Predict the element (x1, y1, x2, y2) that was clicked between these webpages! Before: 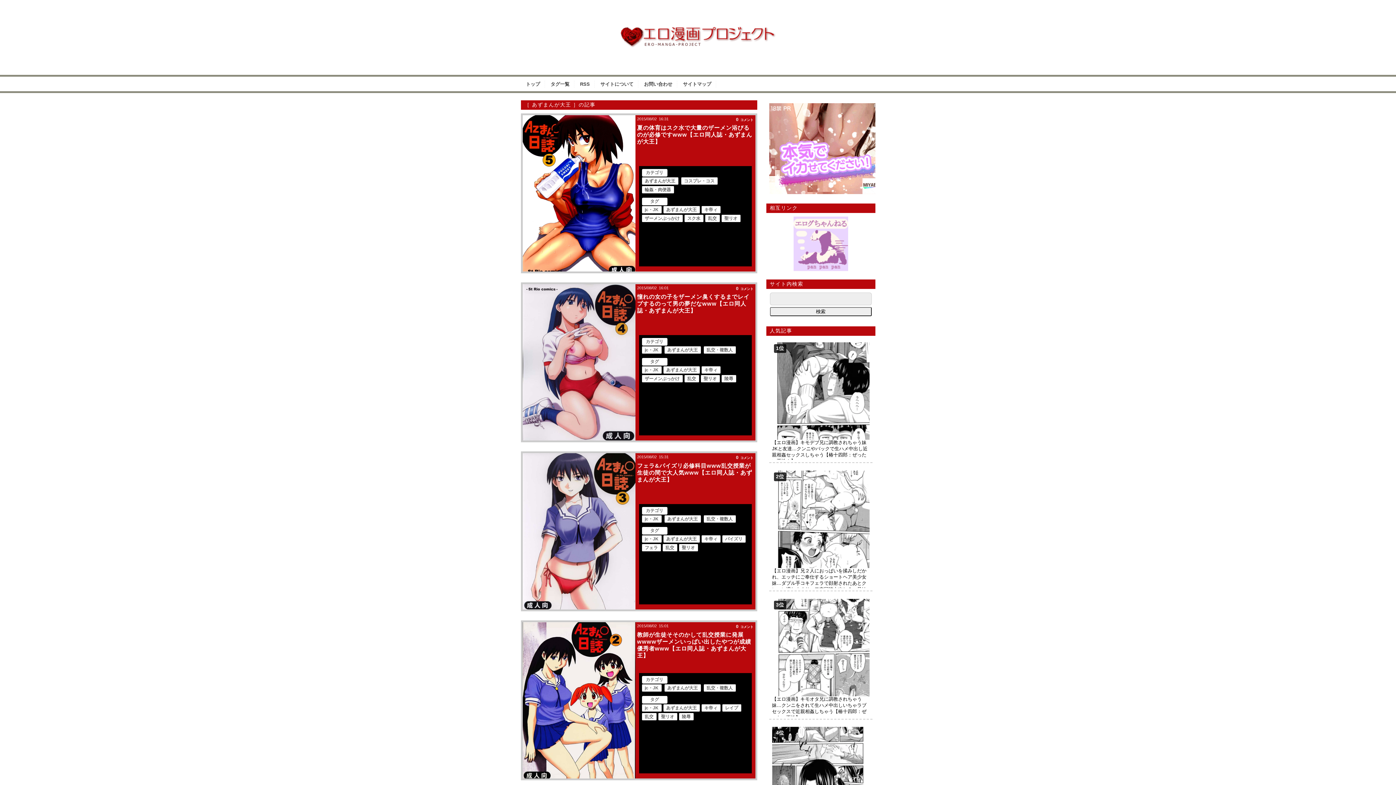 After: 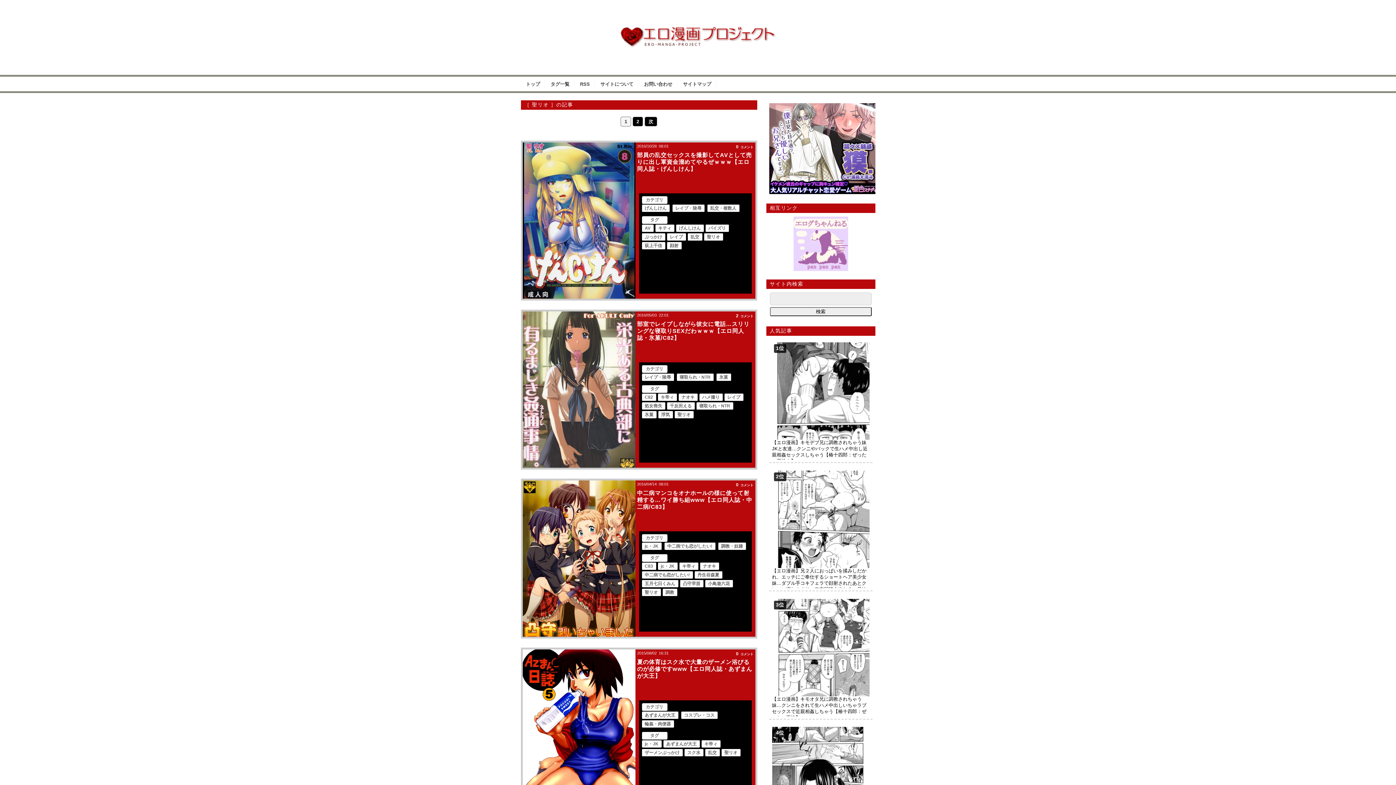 Action: label: 聖リオ bbox: (658, 713, 677, 720)